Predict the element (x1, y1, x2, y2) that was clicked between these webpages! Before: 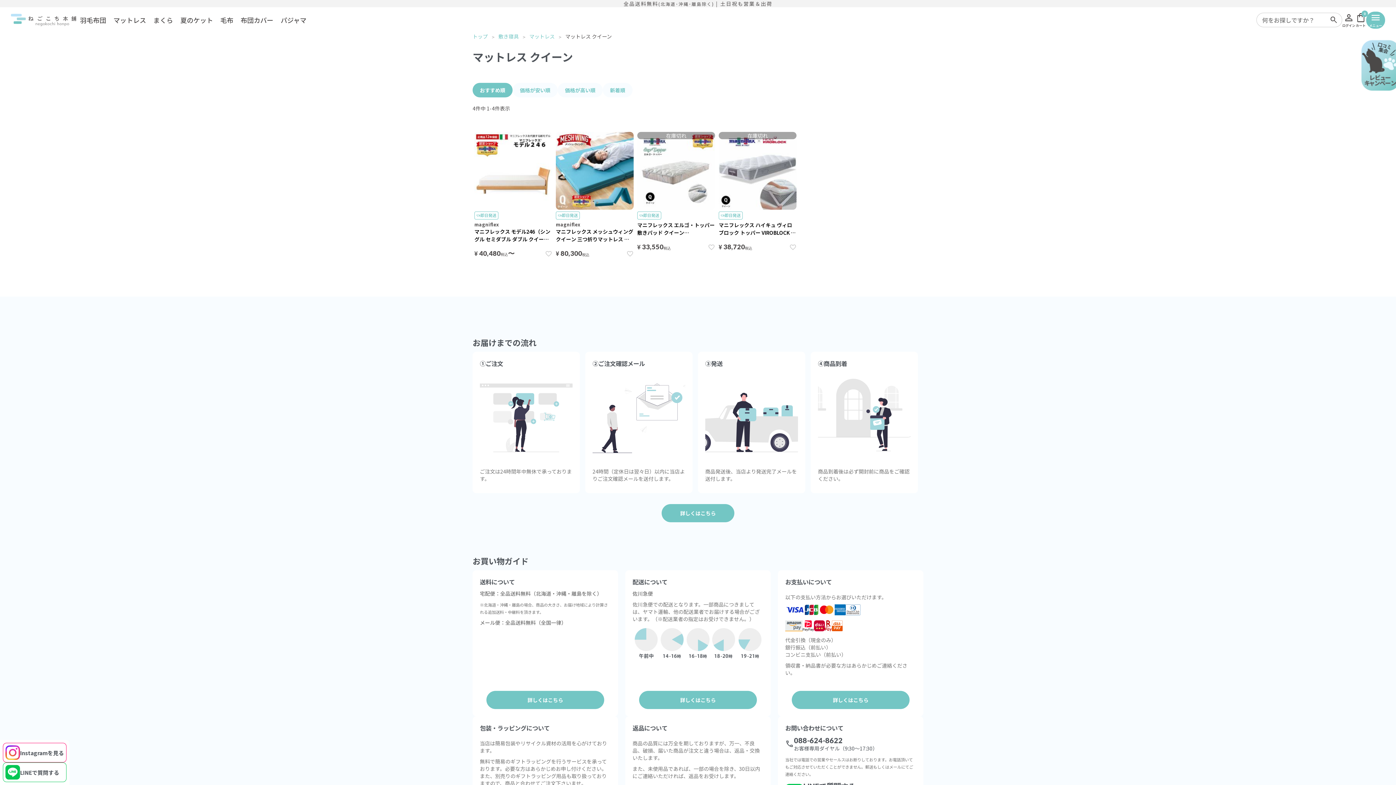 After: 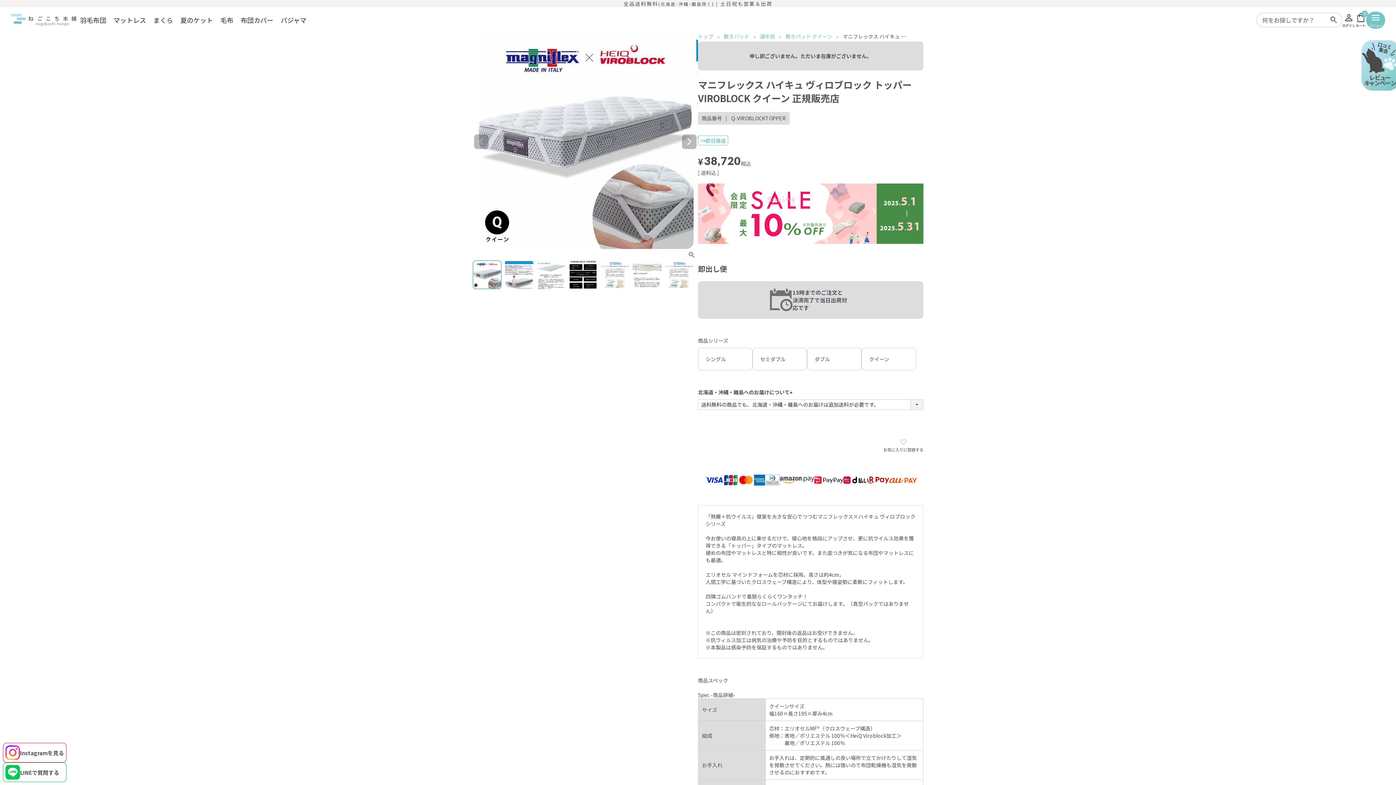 Action: bbox: (718, 221, 796, 236) label: マニフレックス ハイキュ ヴィロブロック トッパー VIROBLOCK クイーン 正規販売店